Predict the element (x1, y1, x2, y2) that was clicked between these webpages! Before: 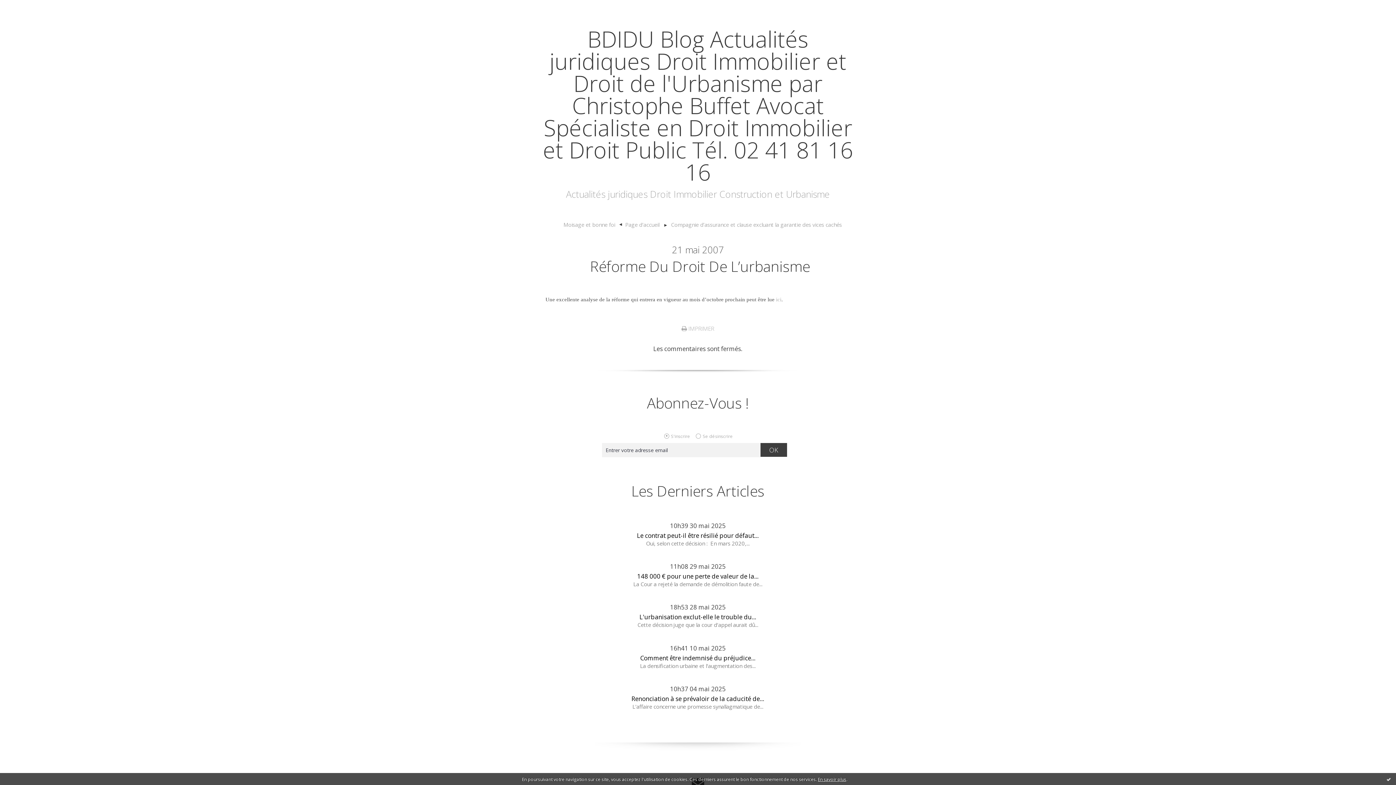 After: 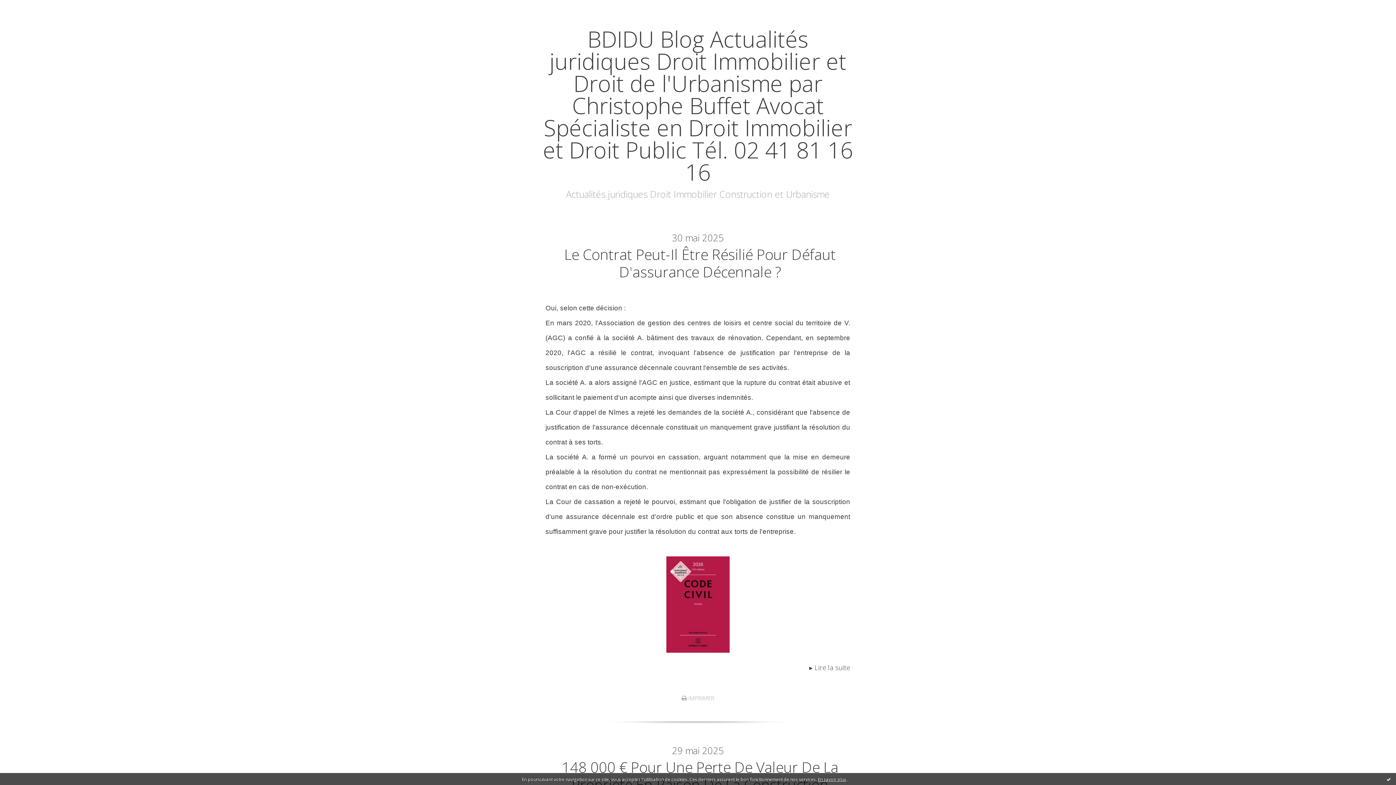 Action: bbox: (625, 220, 659, 228) label: Page d'accueil